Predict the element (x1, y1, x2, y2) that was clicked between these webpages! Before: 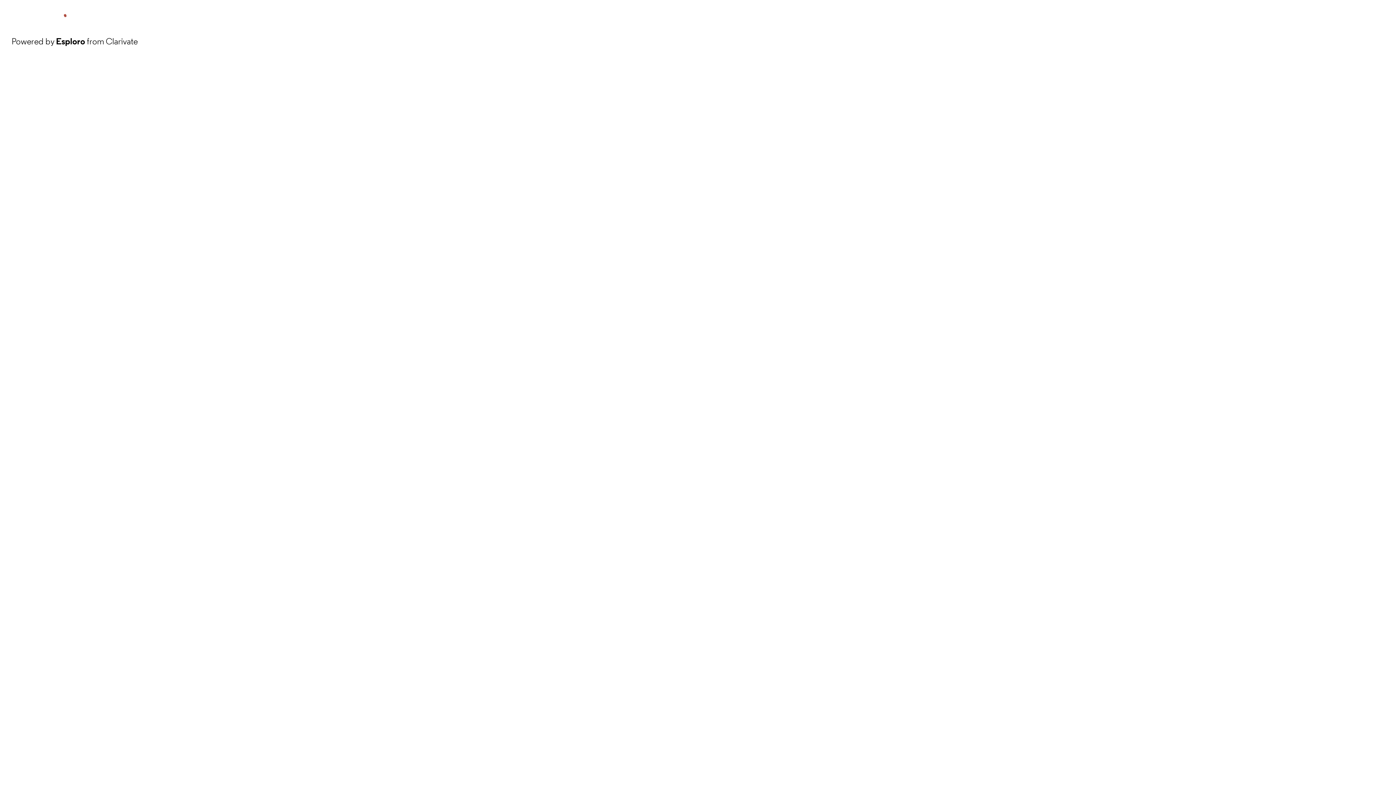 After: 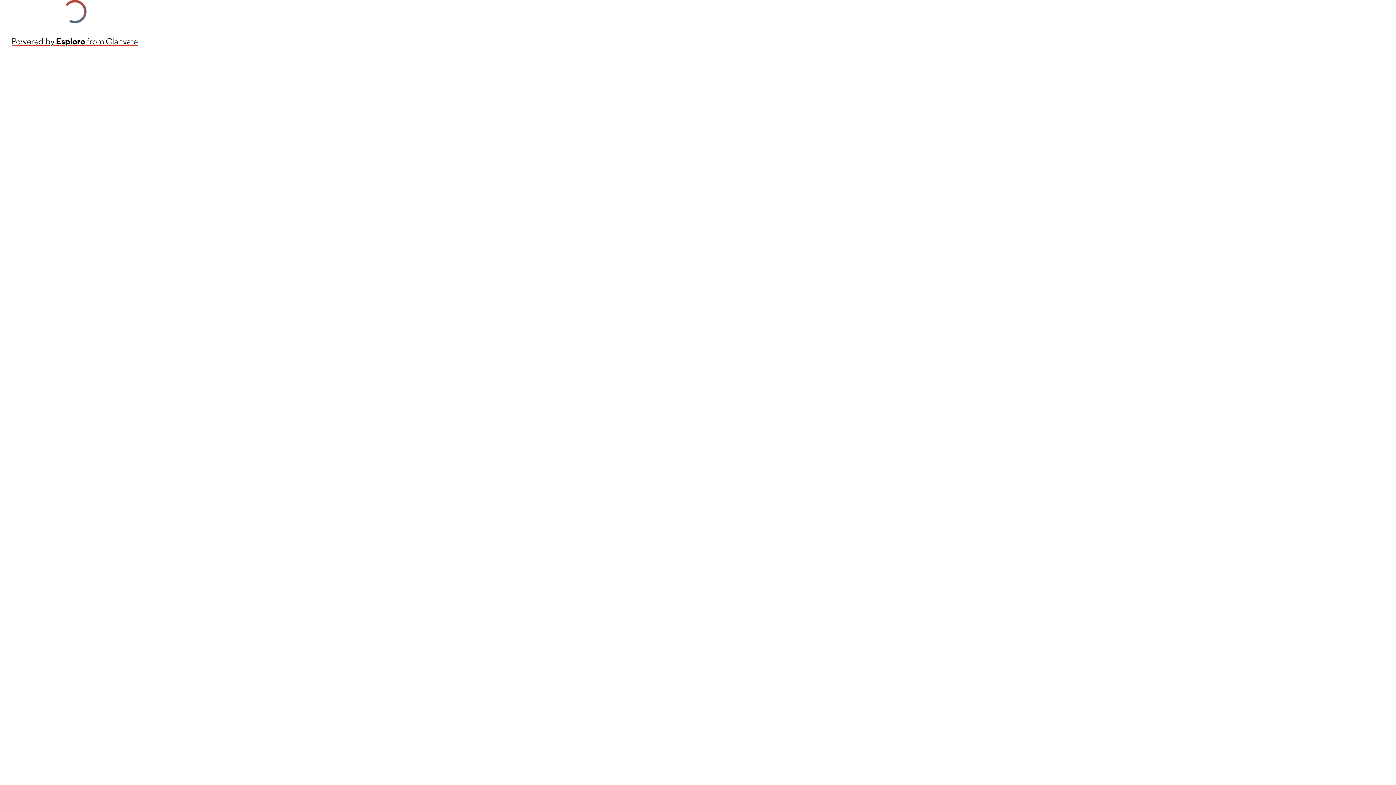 Action: bbox: (11, 34, 137, 48) label: Powered by Esploro from Clarivate